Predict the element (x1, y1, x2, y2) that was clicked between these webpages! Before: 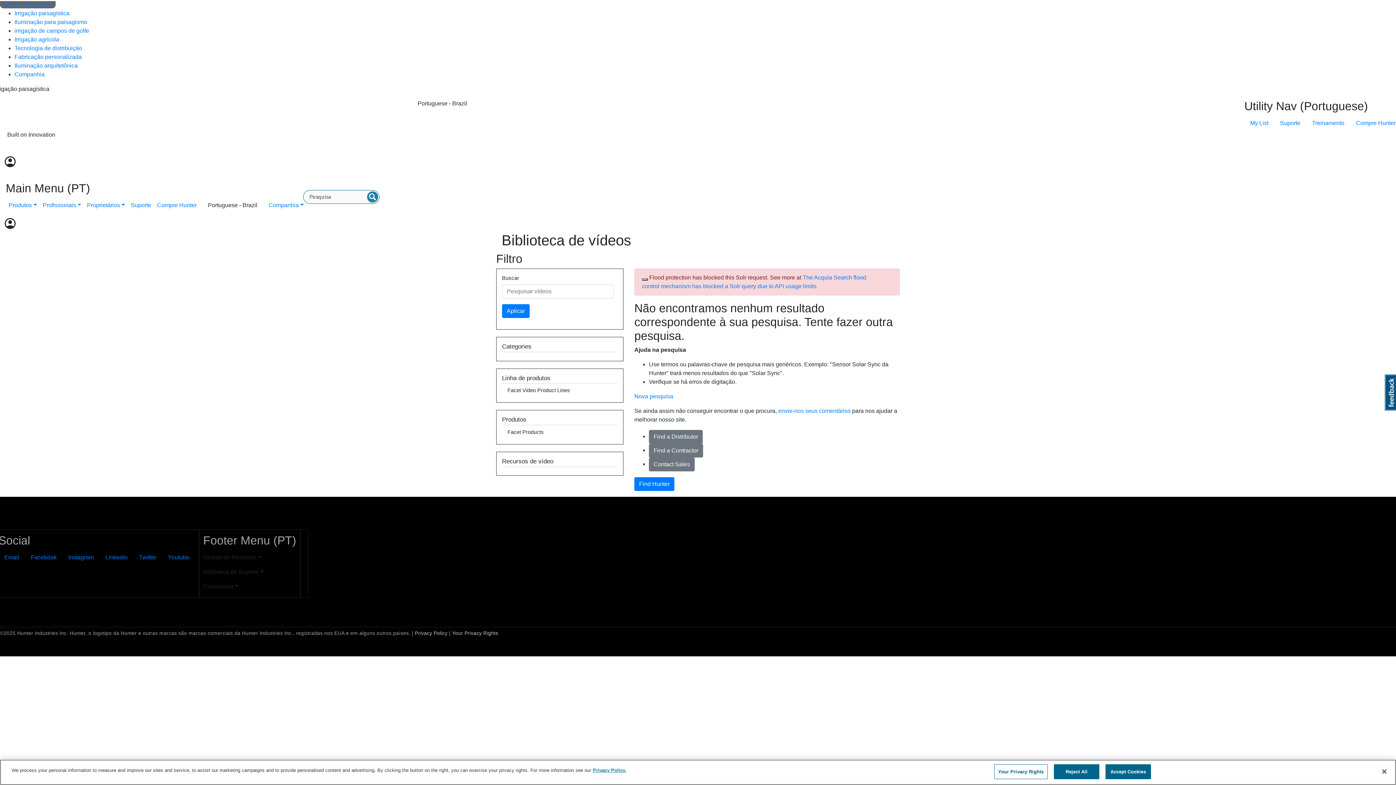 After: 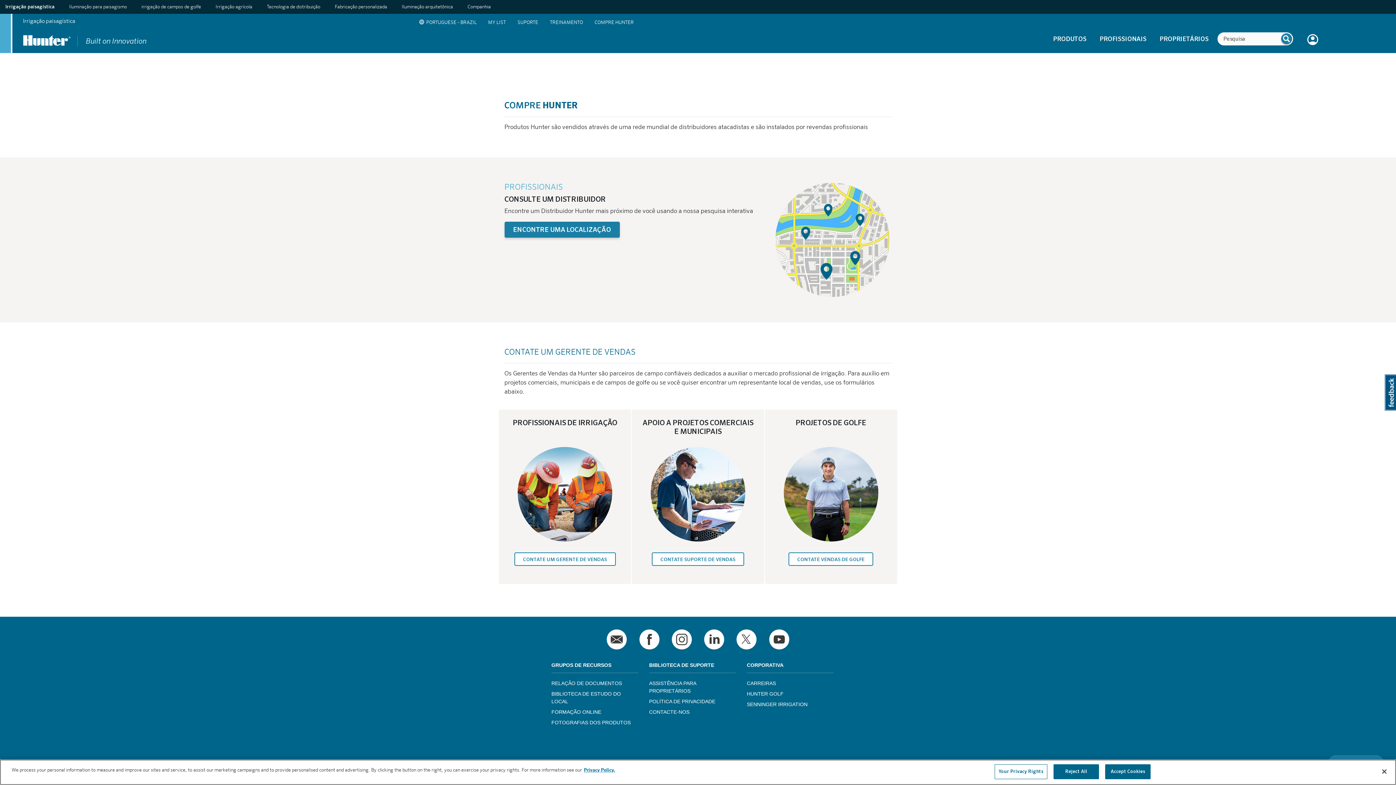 Action: bbox: (1350, 116, 1401, 130) label: Compre Hunter